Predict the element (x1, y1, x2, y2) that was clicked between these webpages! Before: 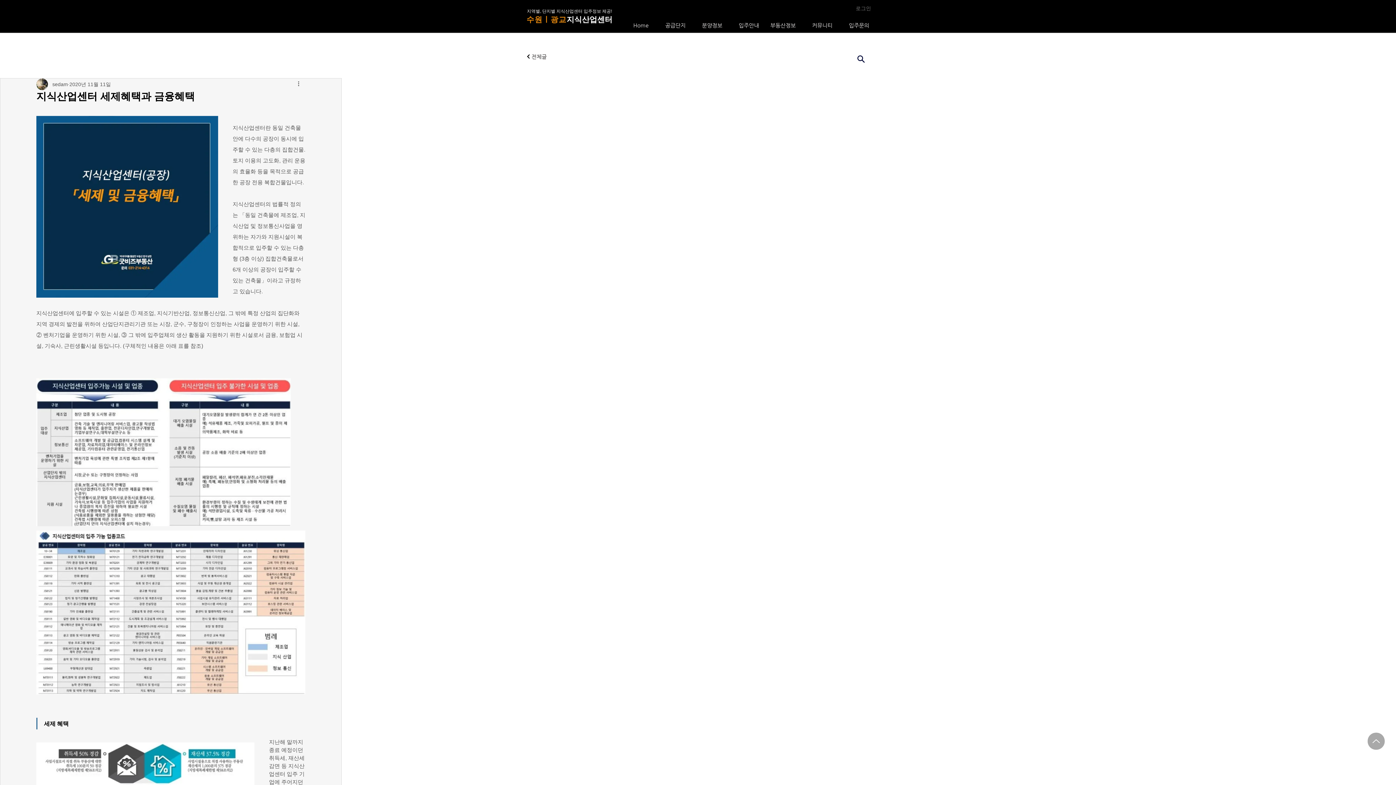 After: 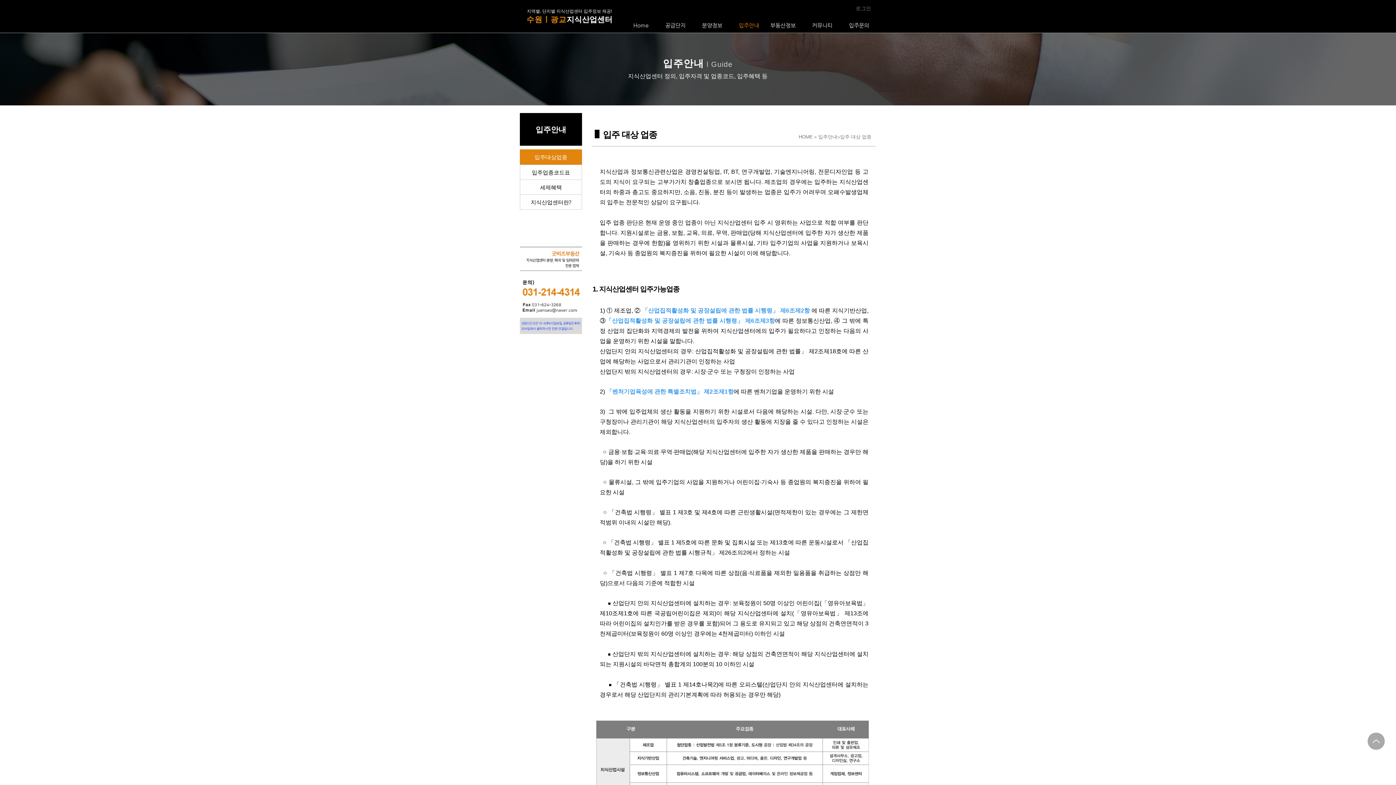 Action: bbox: (728, 19, 764, 31) label: 입주안내